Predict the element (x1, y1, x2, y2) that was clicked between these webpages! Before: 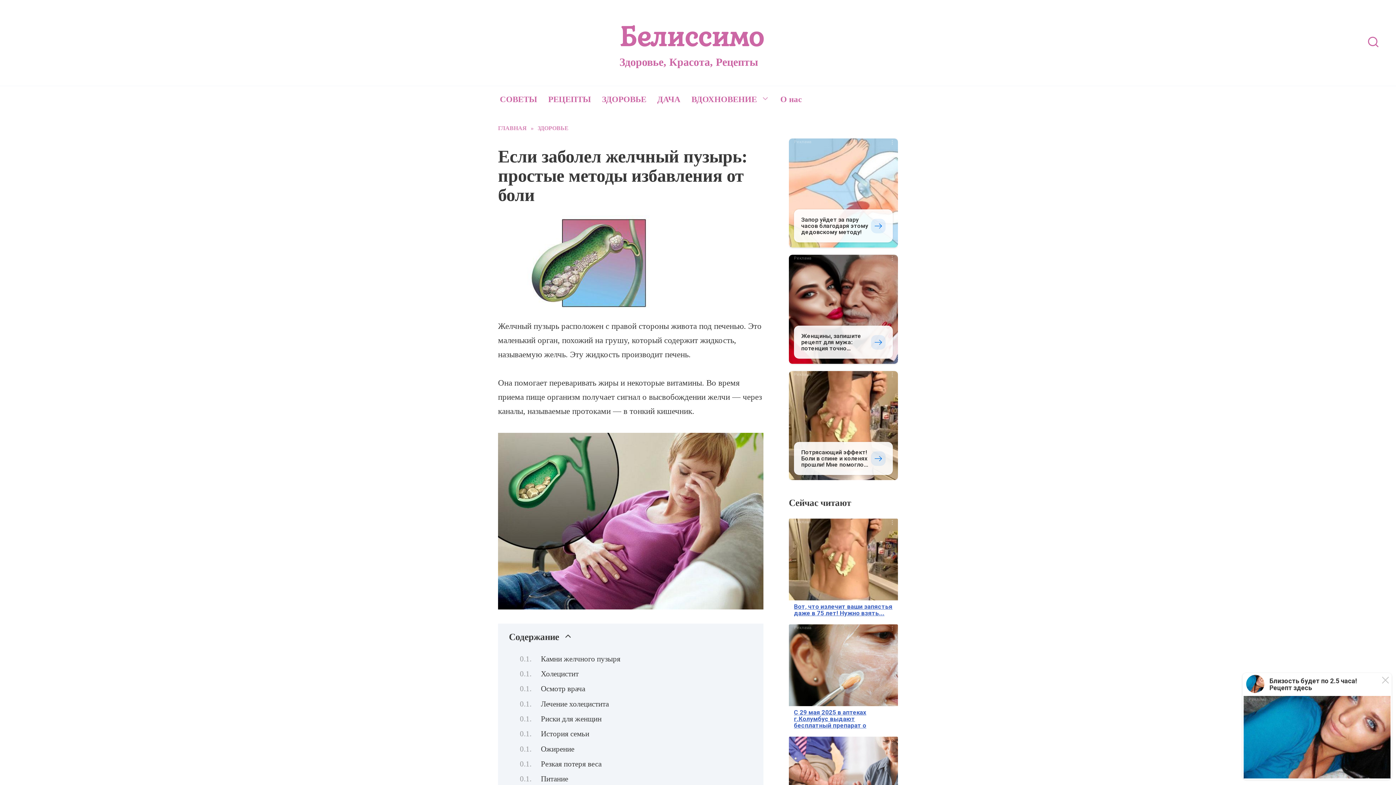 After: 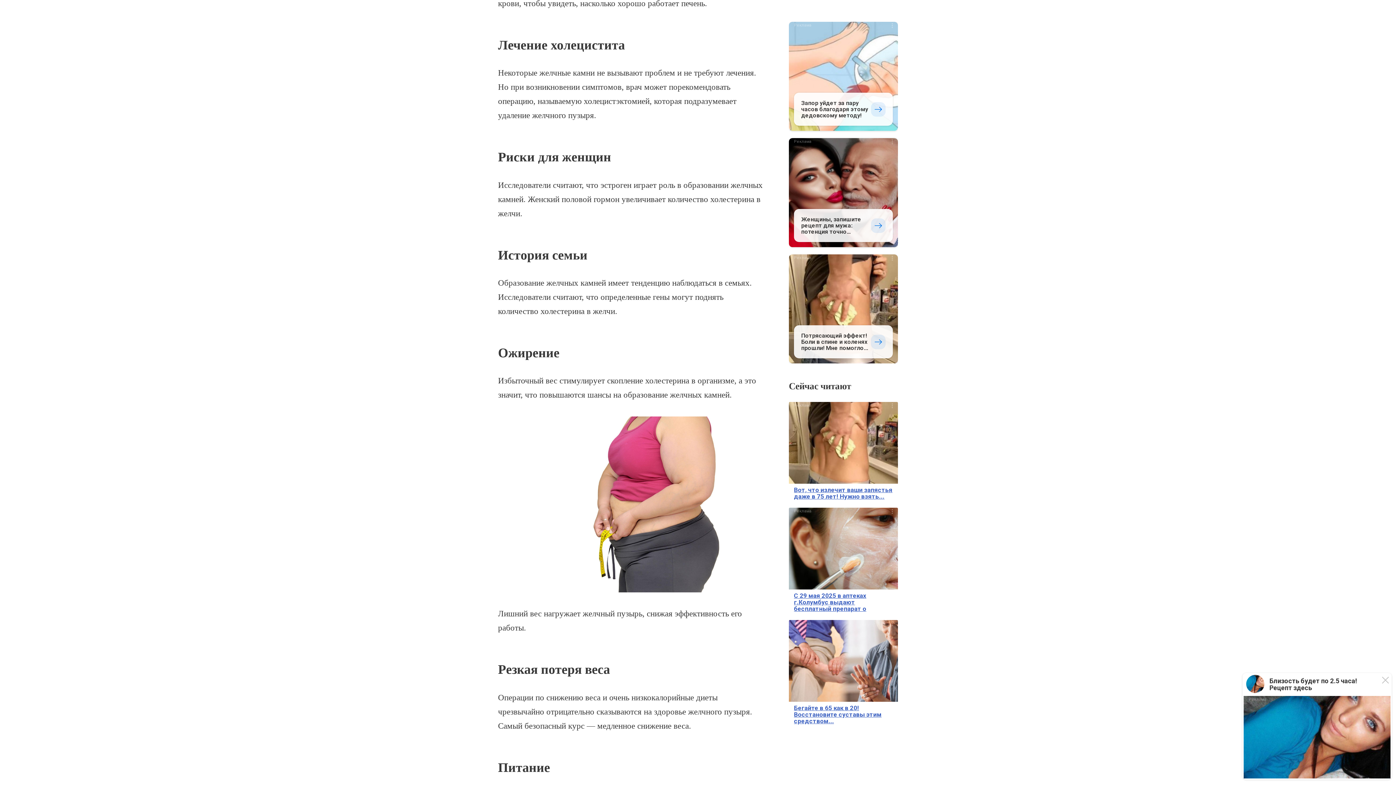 Action: label: Лечение холецистита bbox: (541, 699, 609, 708)